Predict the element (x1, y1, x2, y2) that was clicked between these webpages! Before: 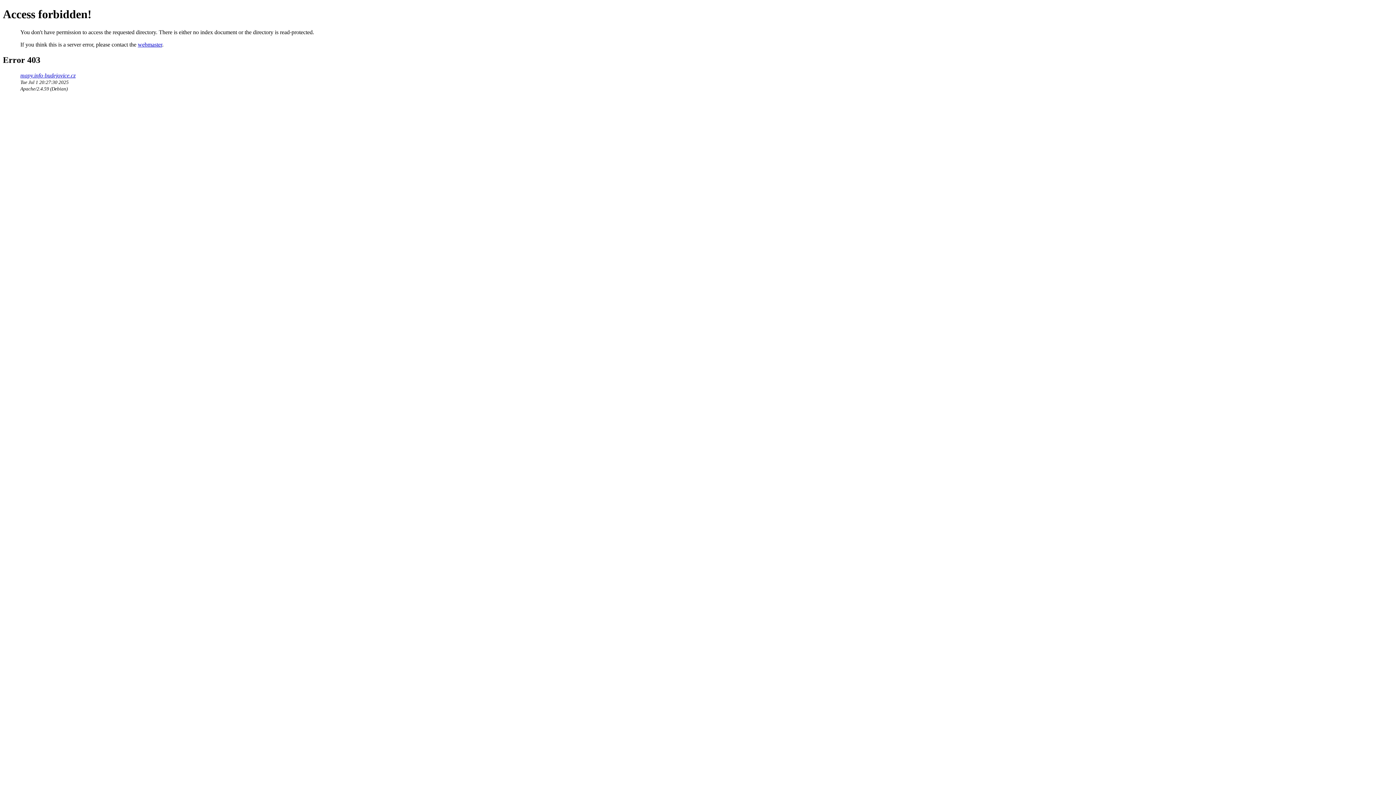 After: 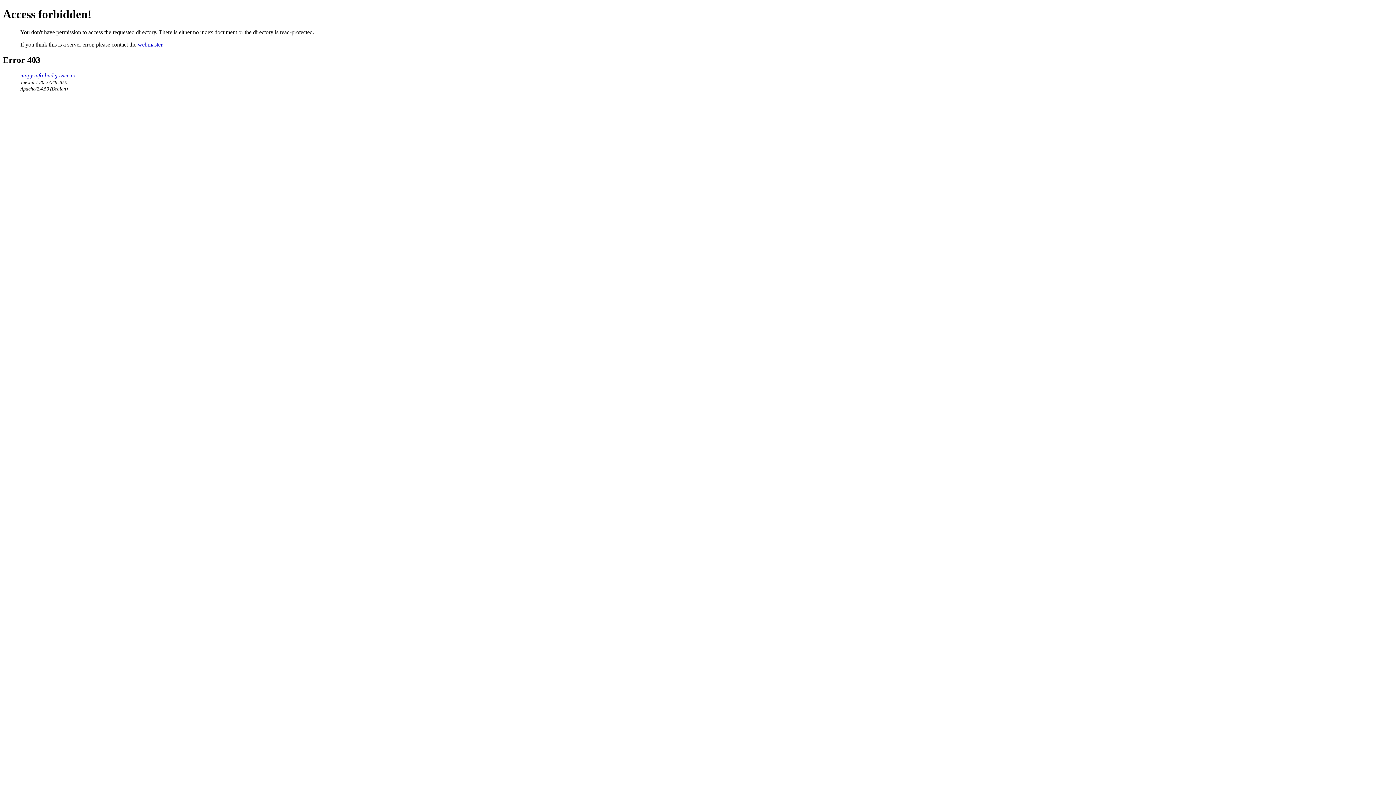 Action: label: mapy.info-budejovice.cz bbox: (20, 72, 75, 78)